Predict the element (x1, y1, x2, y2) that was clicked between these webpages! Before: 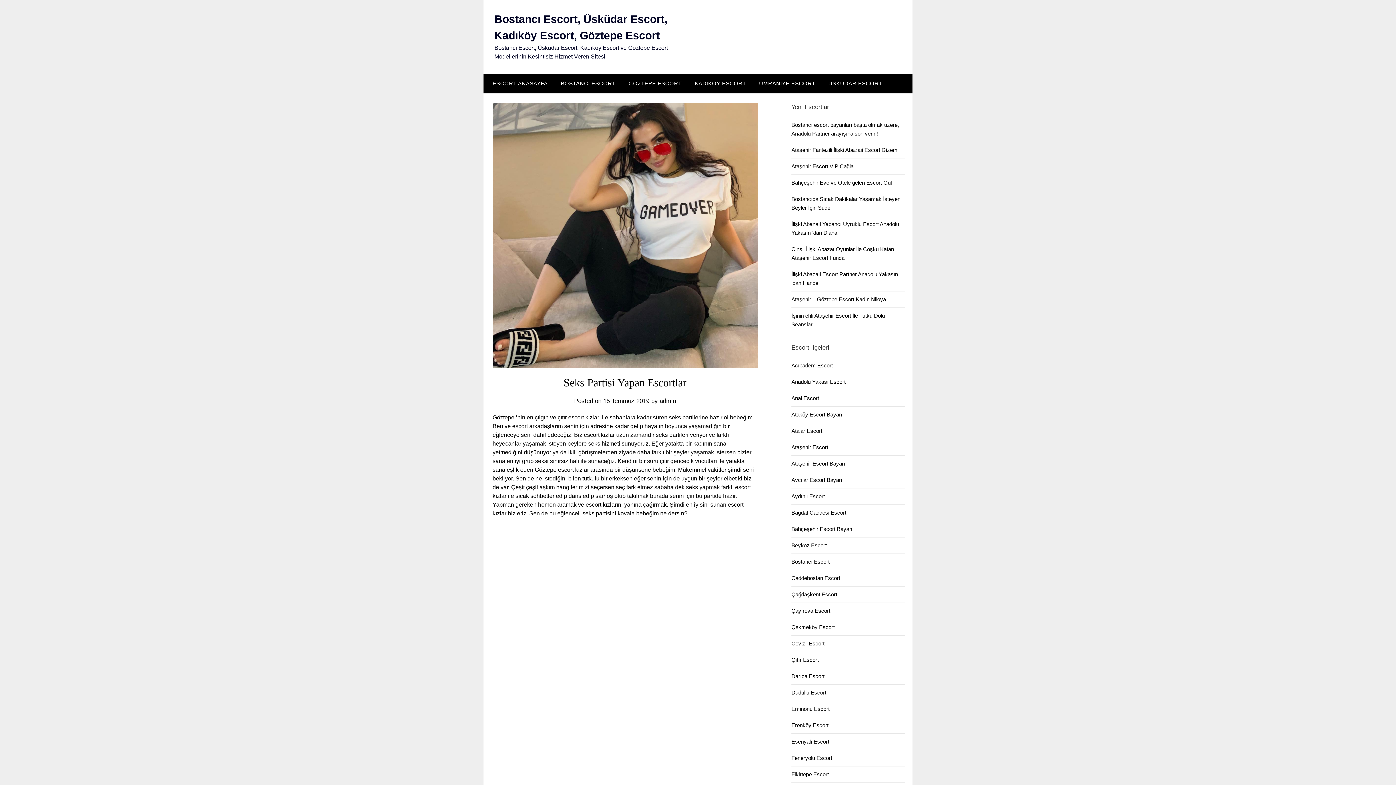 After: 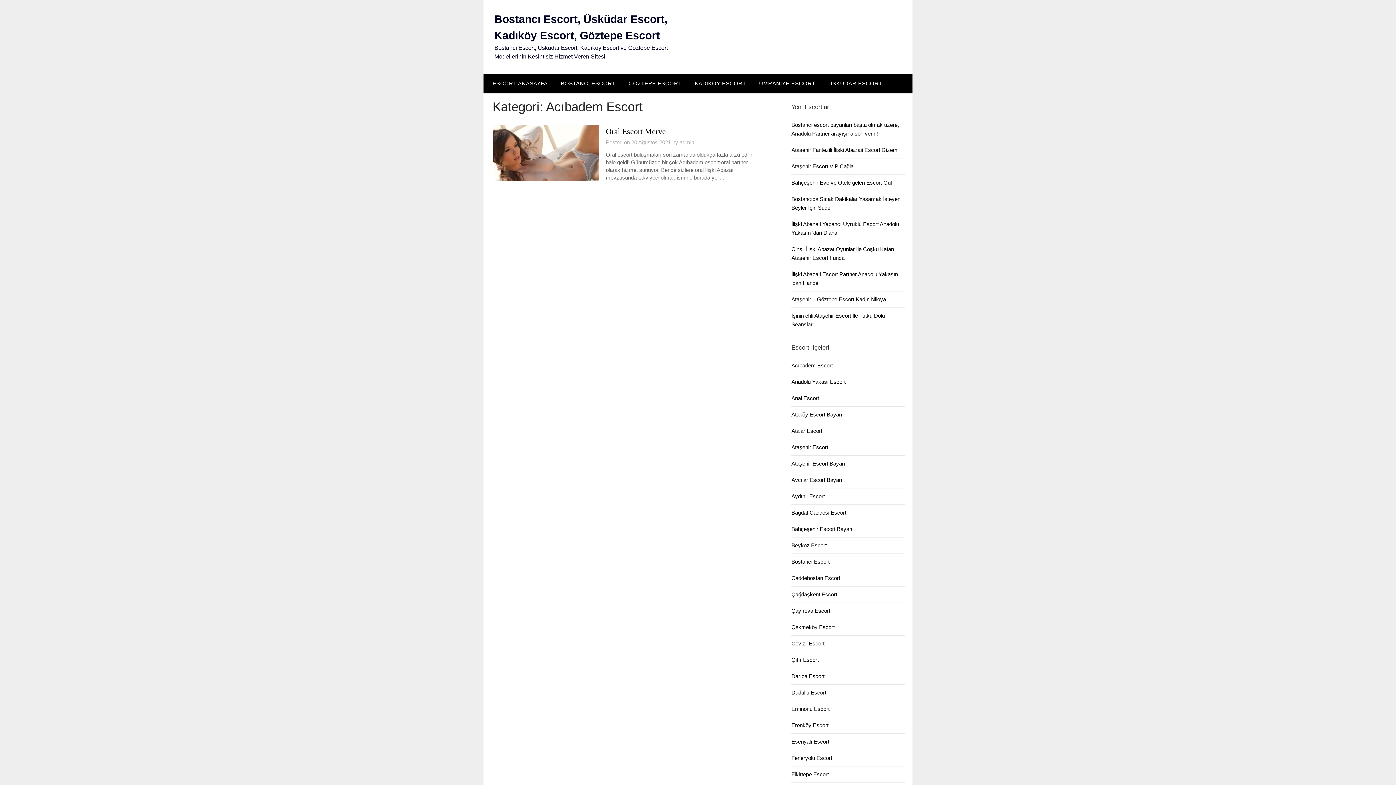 Action: label: Acıbadem Escort bbox: (791, 362, 833, 368)